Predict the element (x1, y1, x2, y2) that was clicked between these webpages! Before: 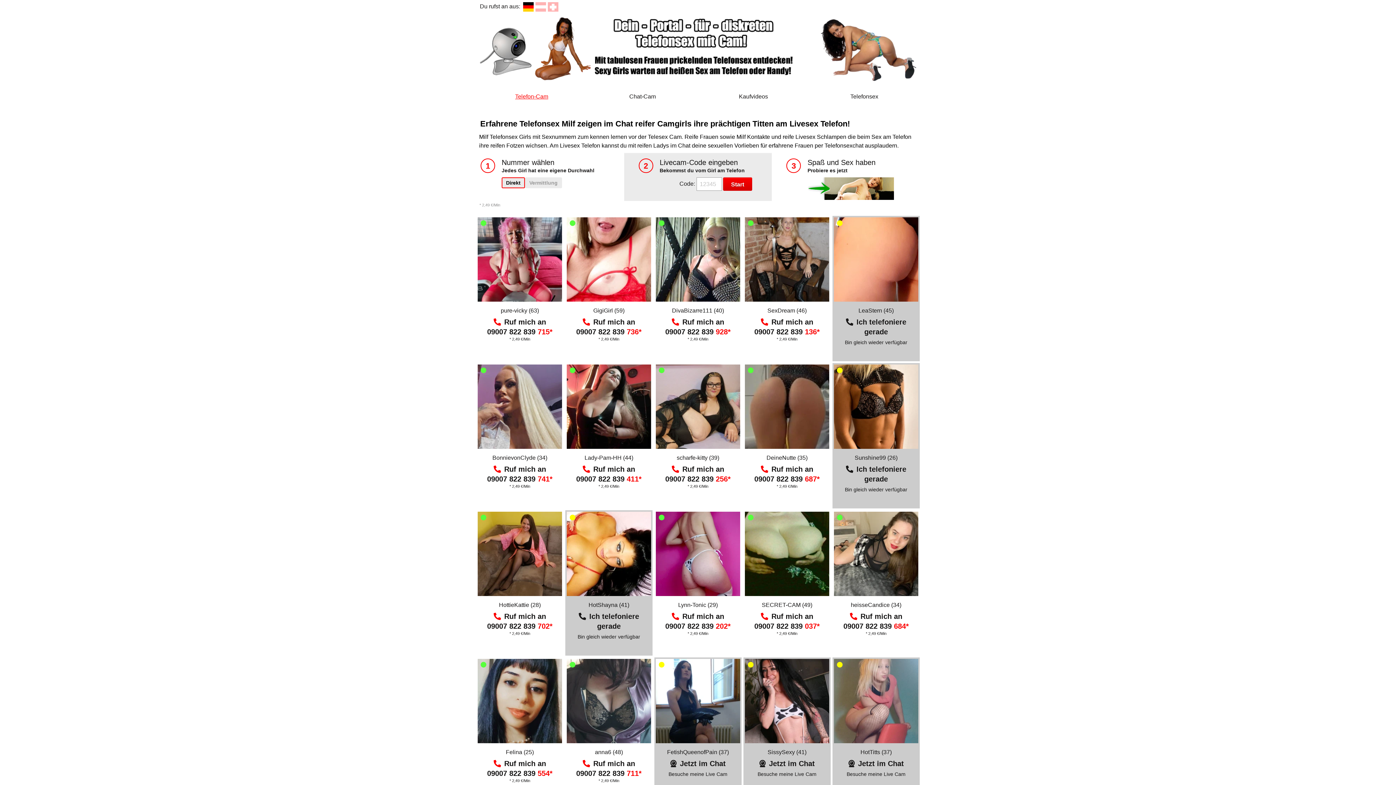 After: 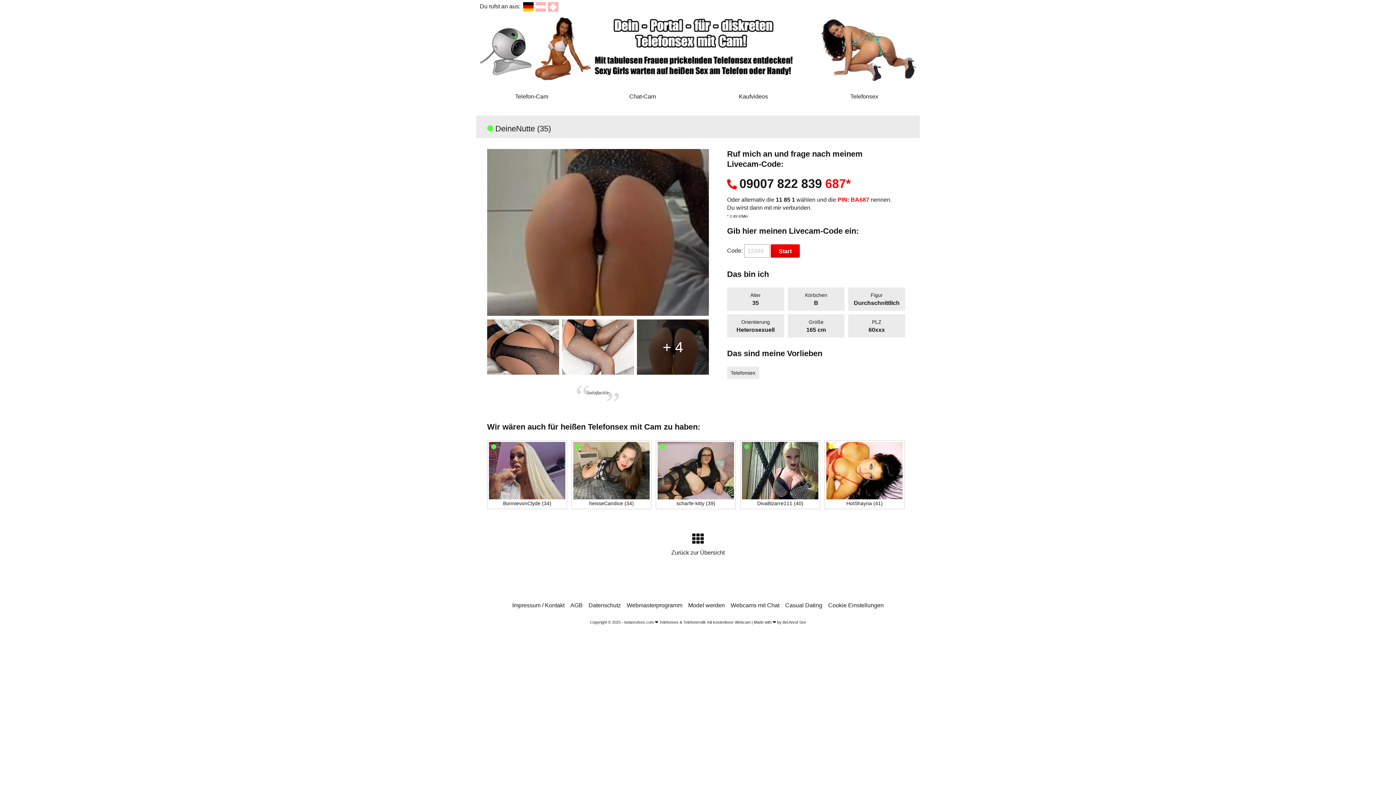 Action: bbox: (766, 454, 807, 461) label: DeineNutte (35)